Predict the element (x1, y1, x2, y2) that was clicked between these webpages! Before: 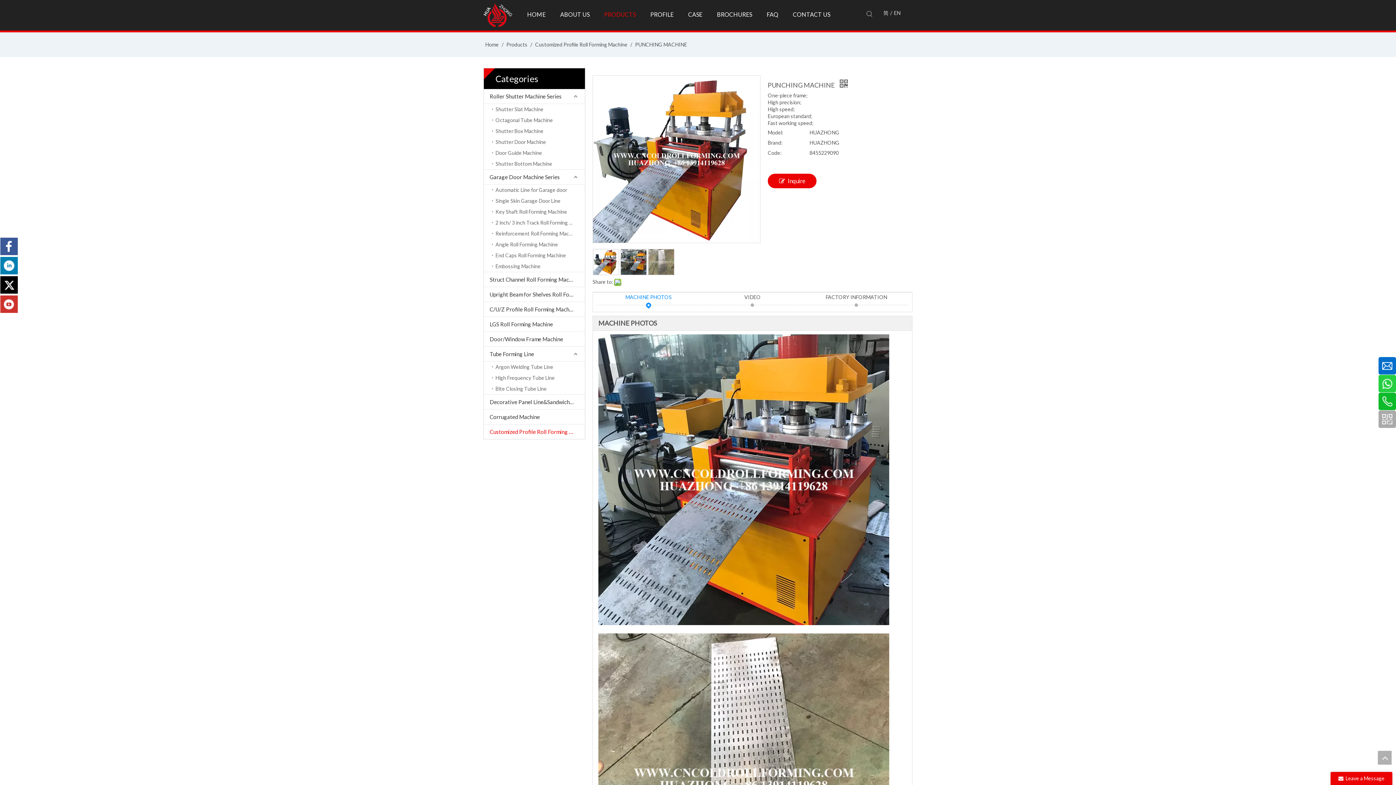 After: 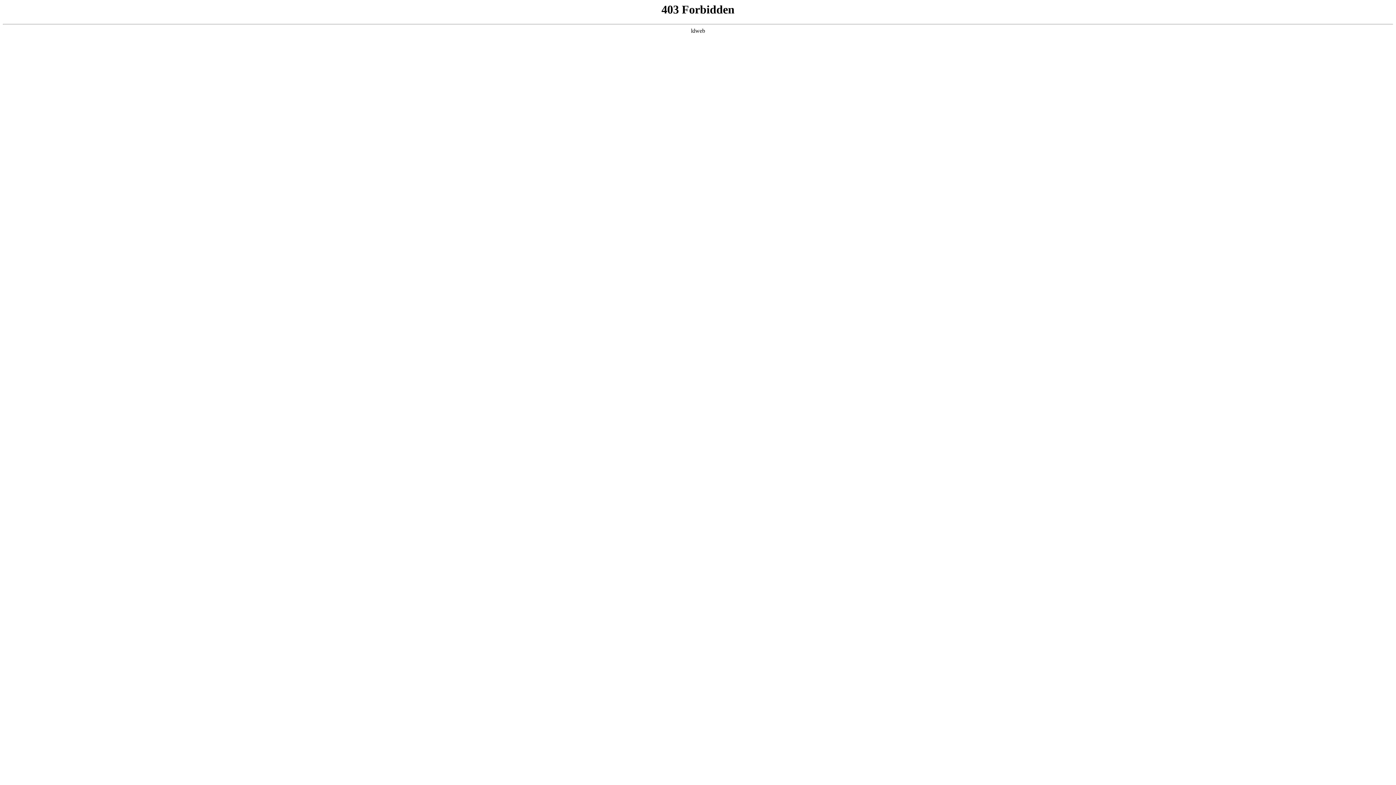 Action: label: Inquire bbox: (768, 173, 816, 188)